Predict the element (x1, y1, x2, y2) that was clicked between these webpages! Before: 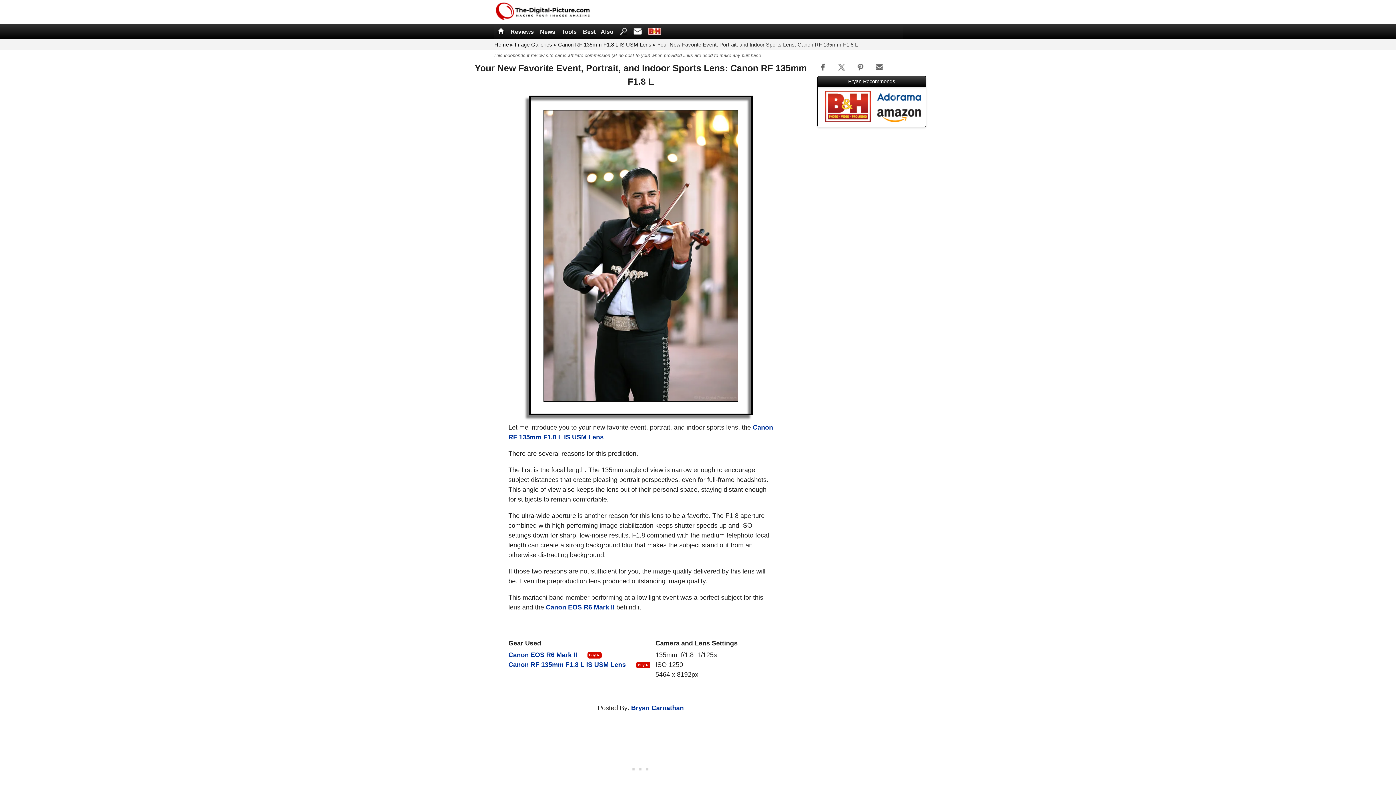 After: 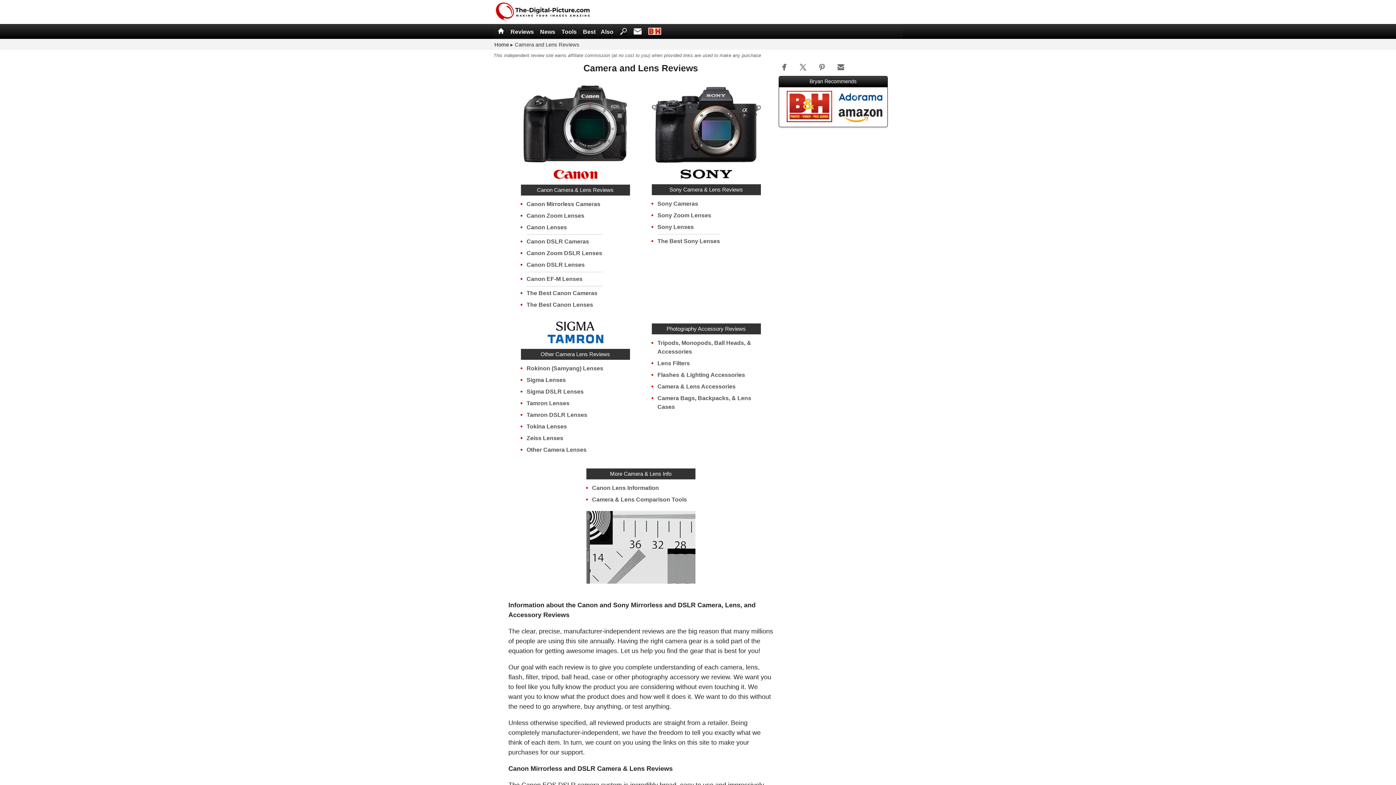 Action: bbox: (510, 27, 534, 35) label: Reviews